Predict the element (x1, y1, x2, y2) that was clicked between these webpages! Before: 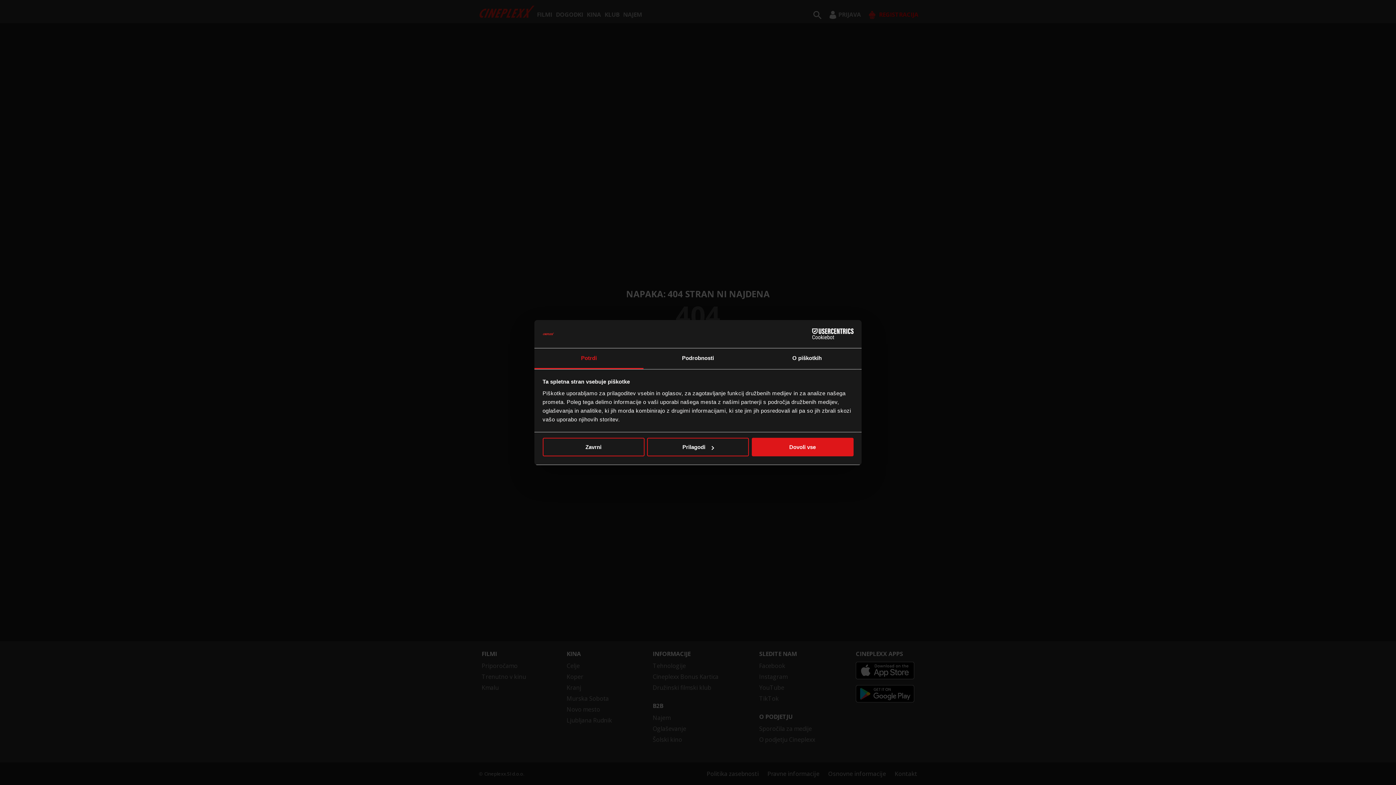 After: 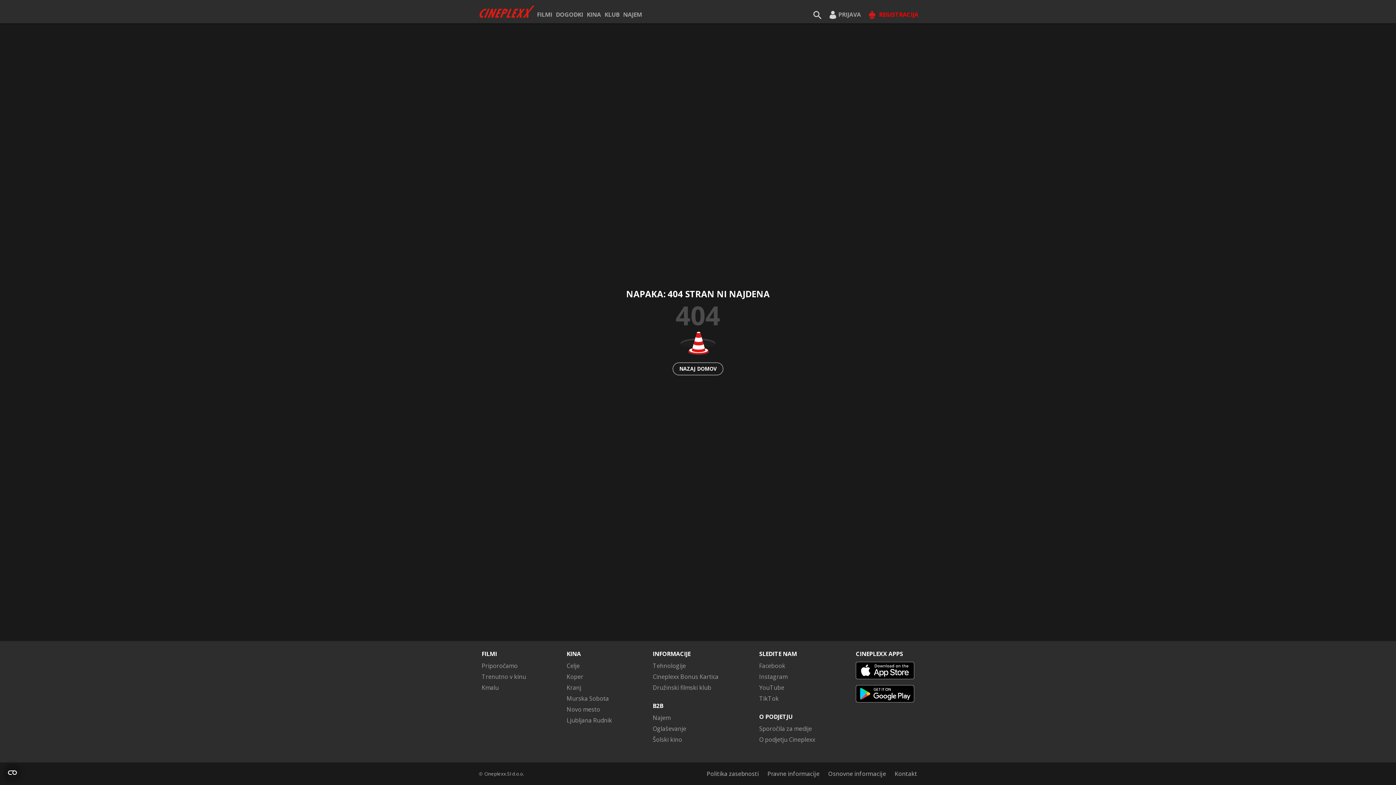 Action: bbox: (542, 438, 644, 456) label: Zavrni